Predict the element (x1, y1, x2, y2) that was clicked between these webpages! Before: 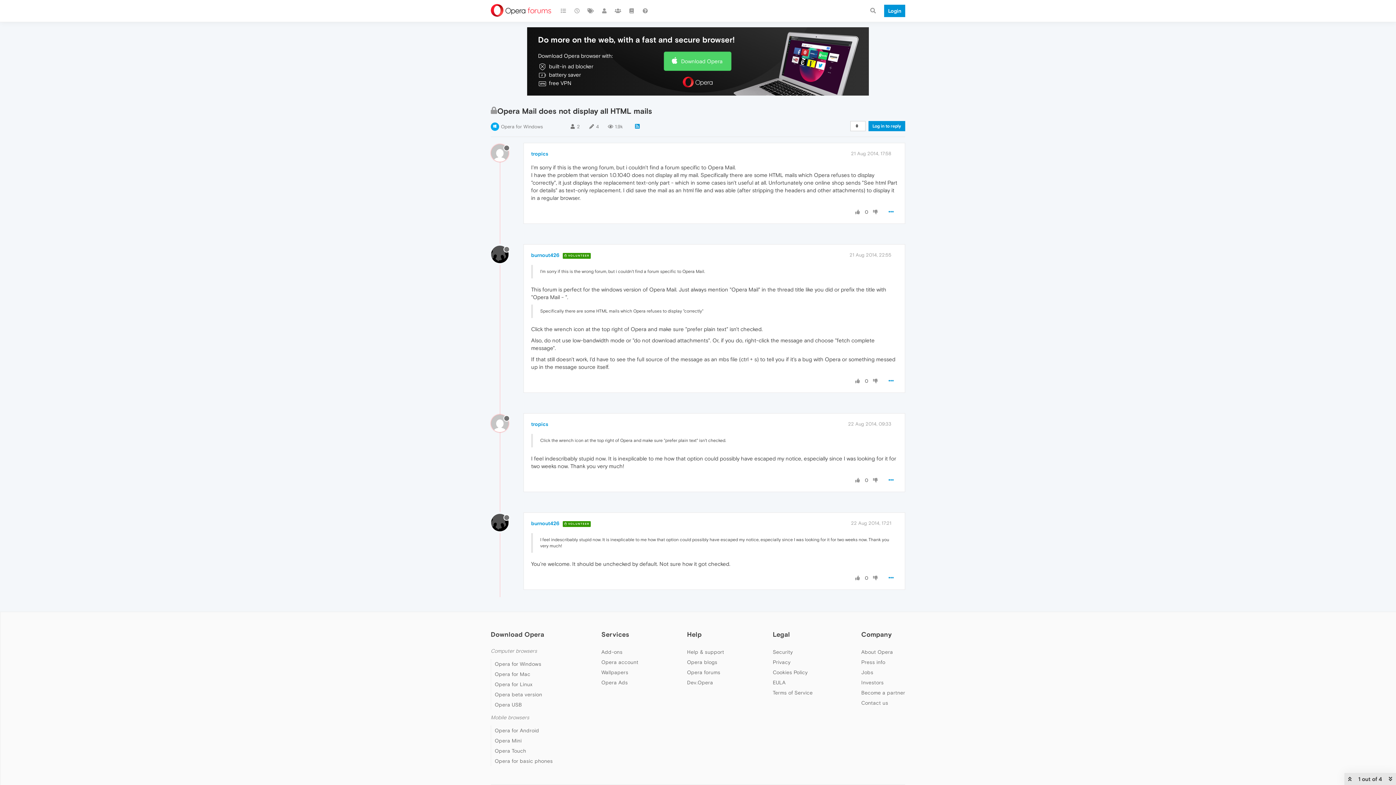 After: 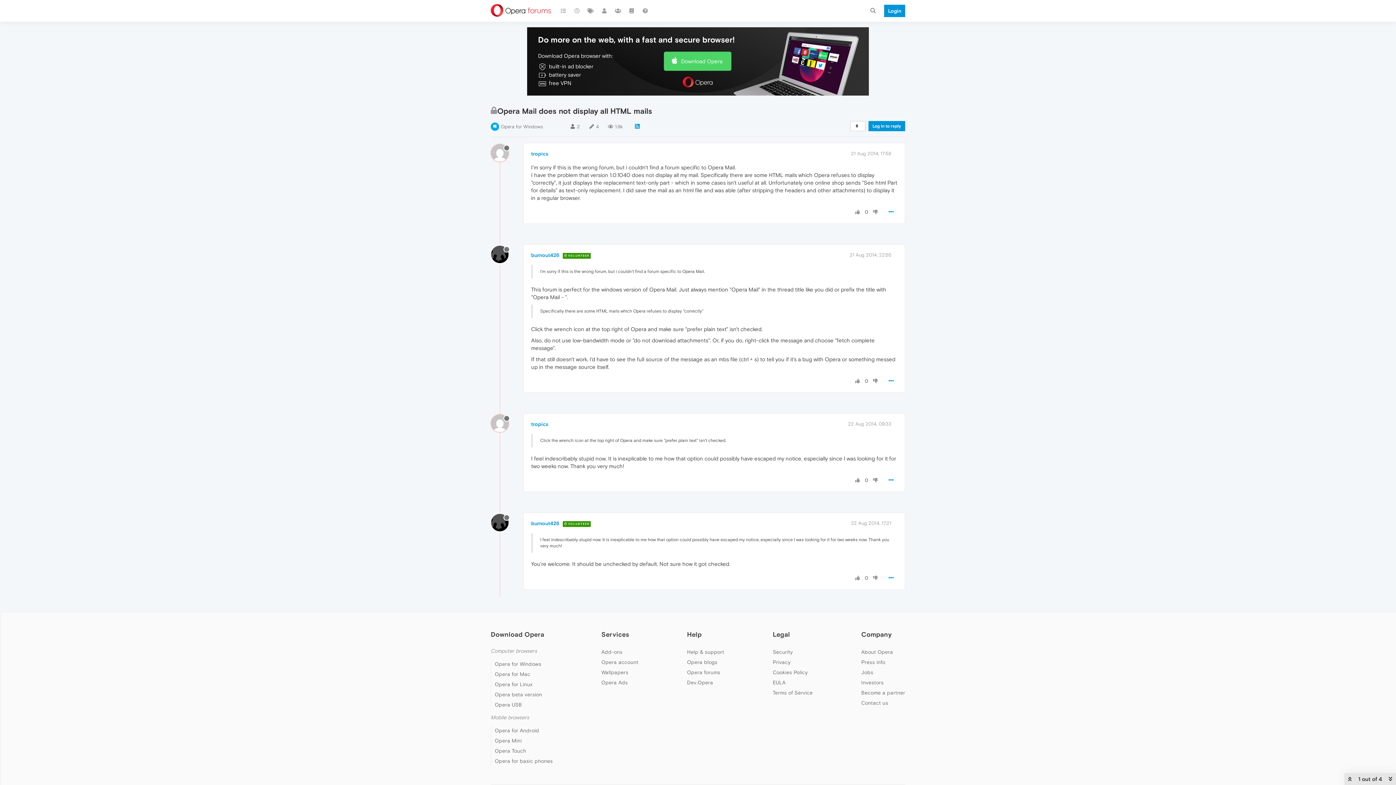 Action: bbox: (854, 378, 861, 384)